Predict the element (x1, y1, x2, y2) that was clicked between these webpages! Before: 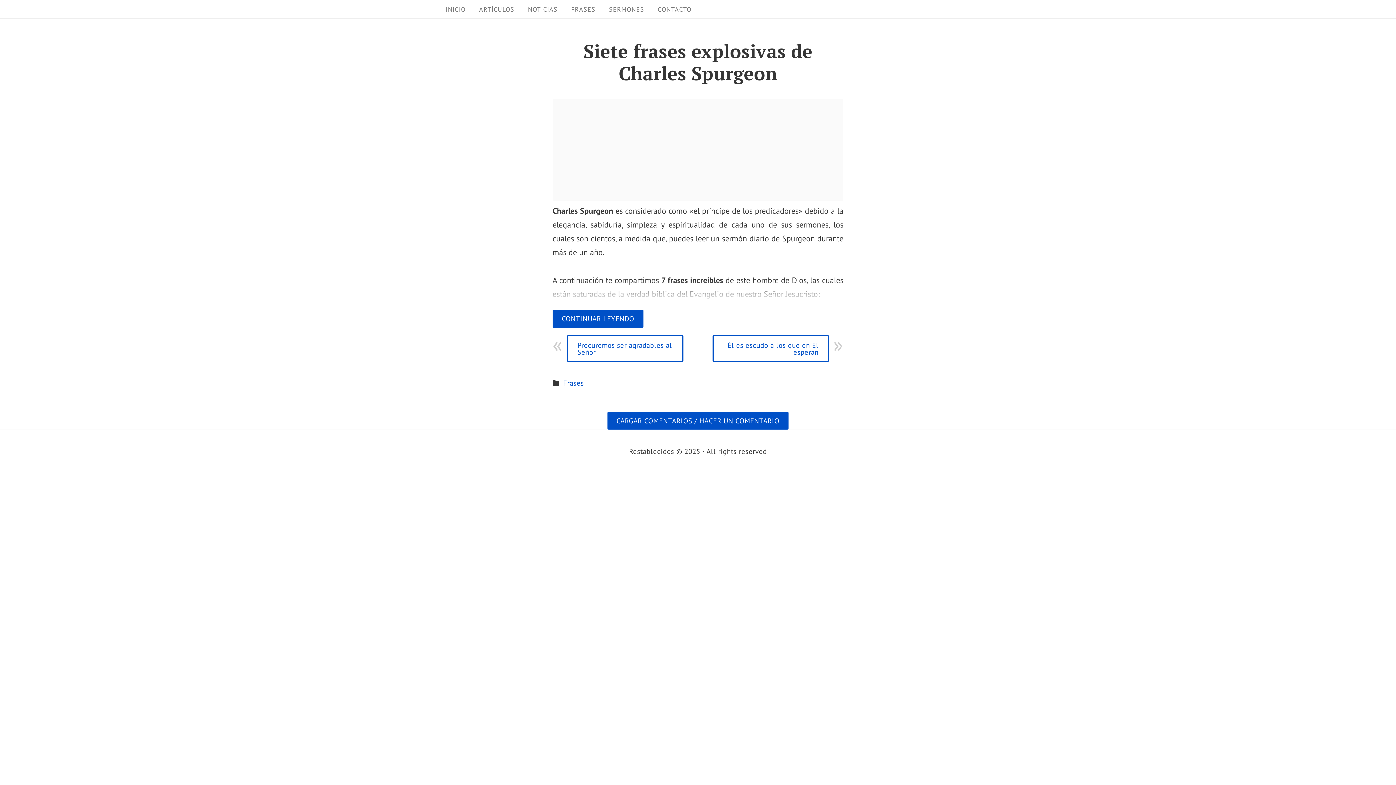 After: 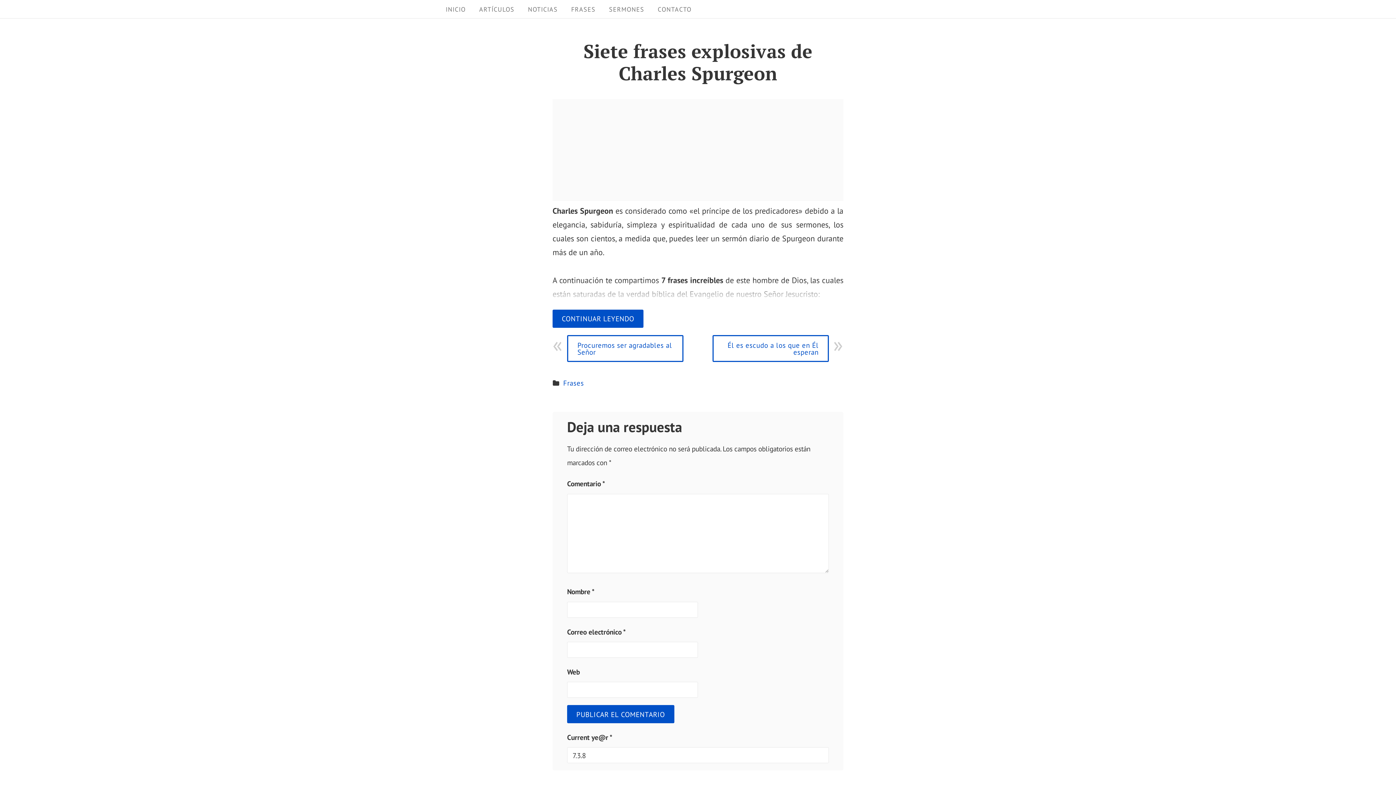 Action: label: CARGAR COMENTARIOS / HACER UN COMENTARIO bbox: (607, 411, 788, 429)